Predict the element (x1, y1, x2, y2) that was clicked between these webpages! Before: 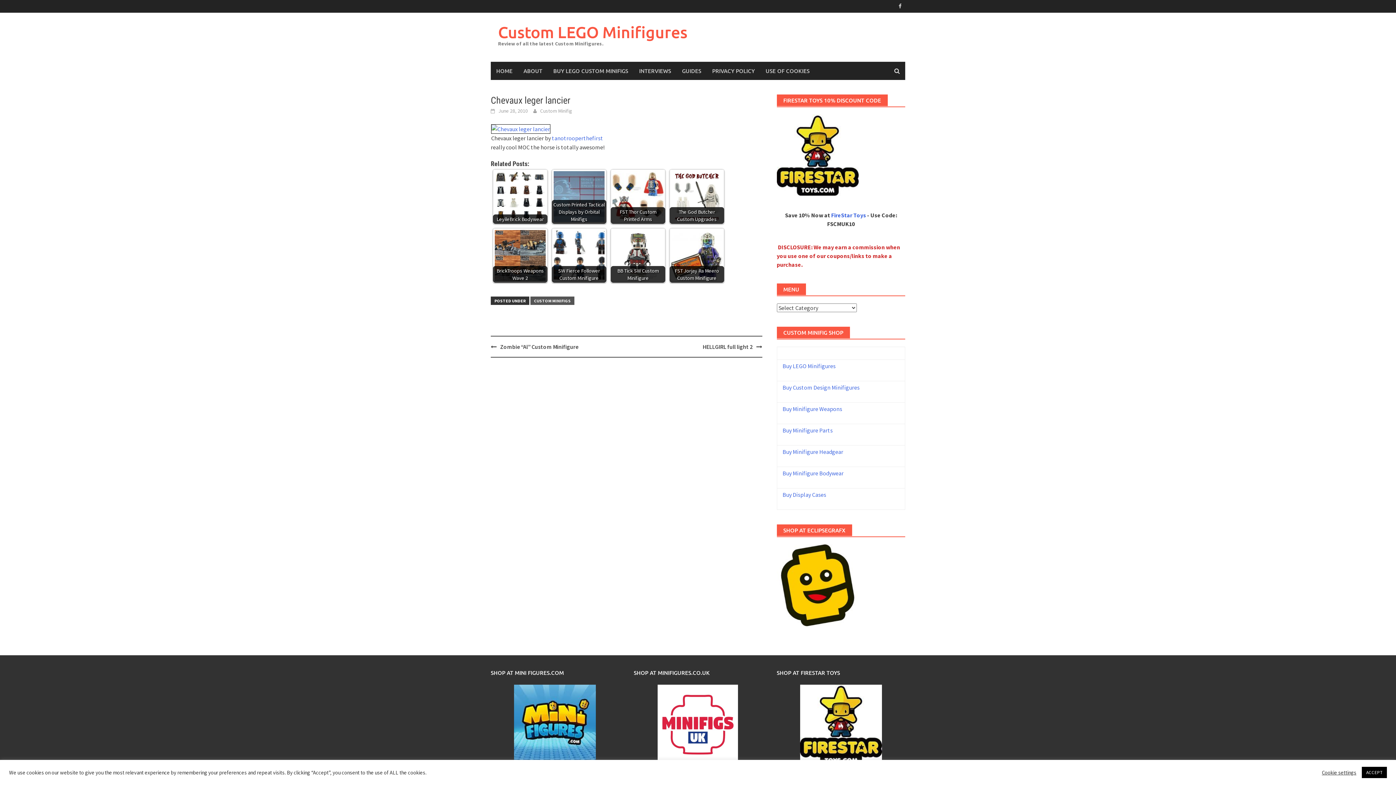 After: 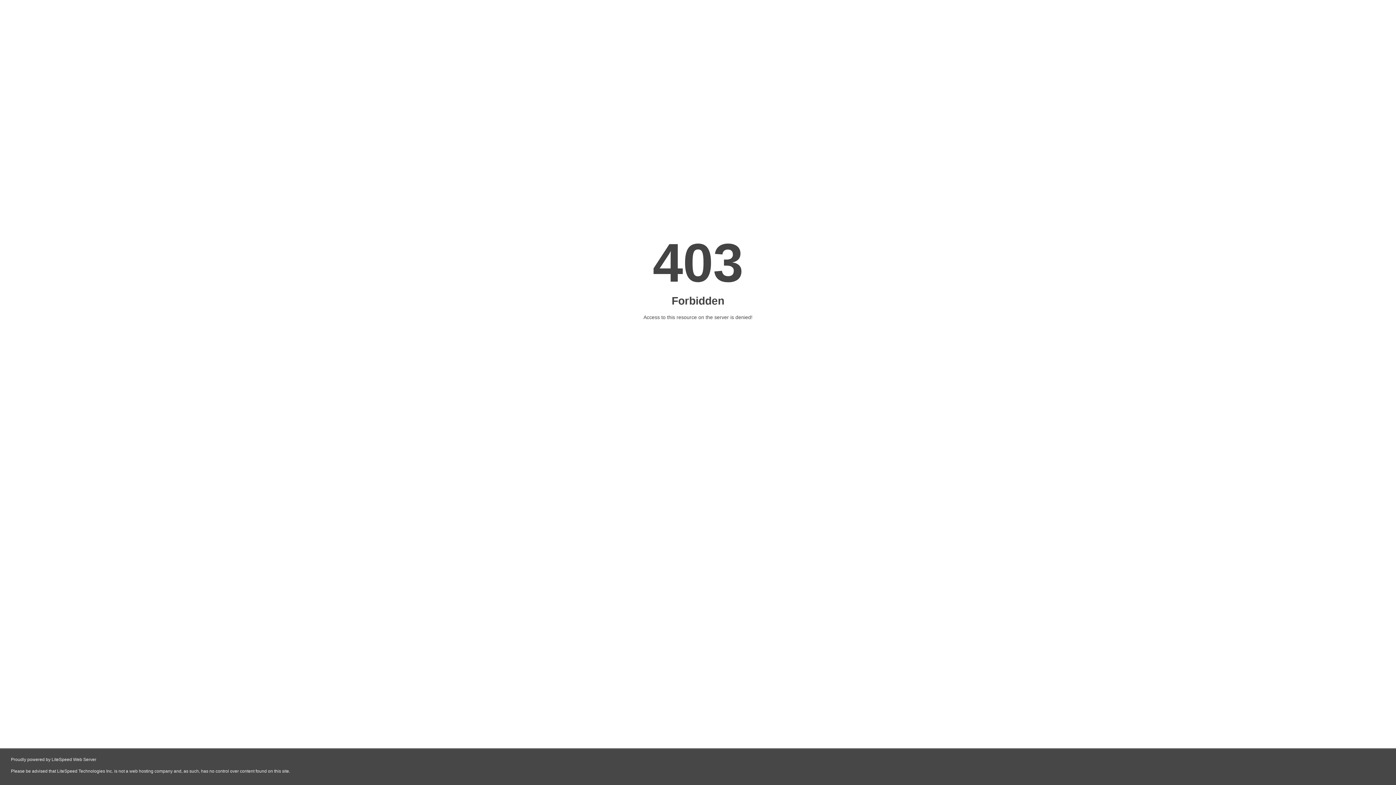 Action: bbox: (633, 685, 762, 765)